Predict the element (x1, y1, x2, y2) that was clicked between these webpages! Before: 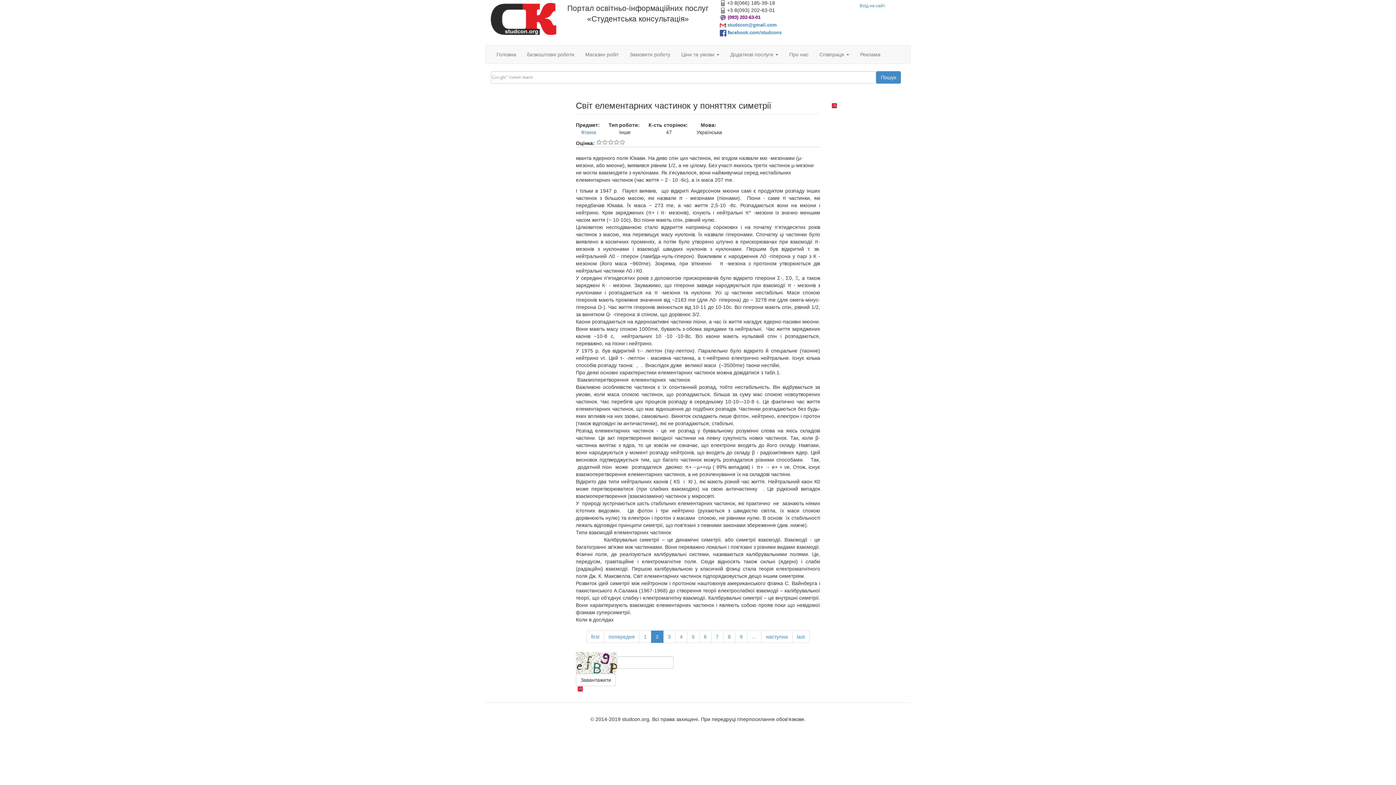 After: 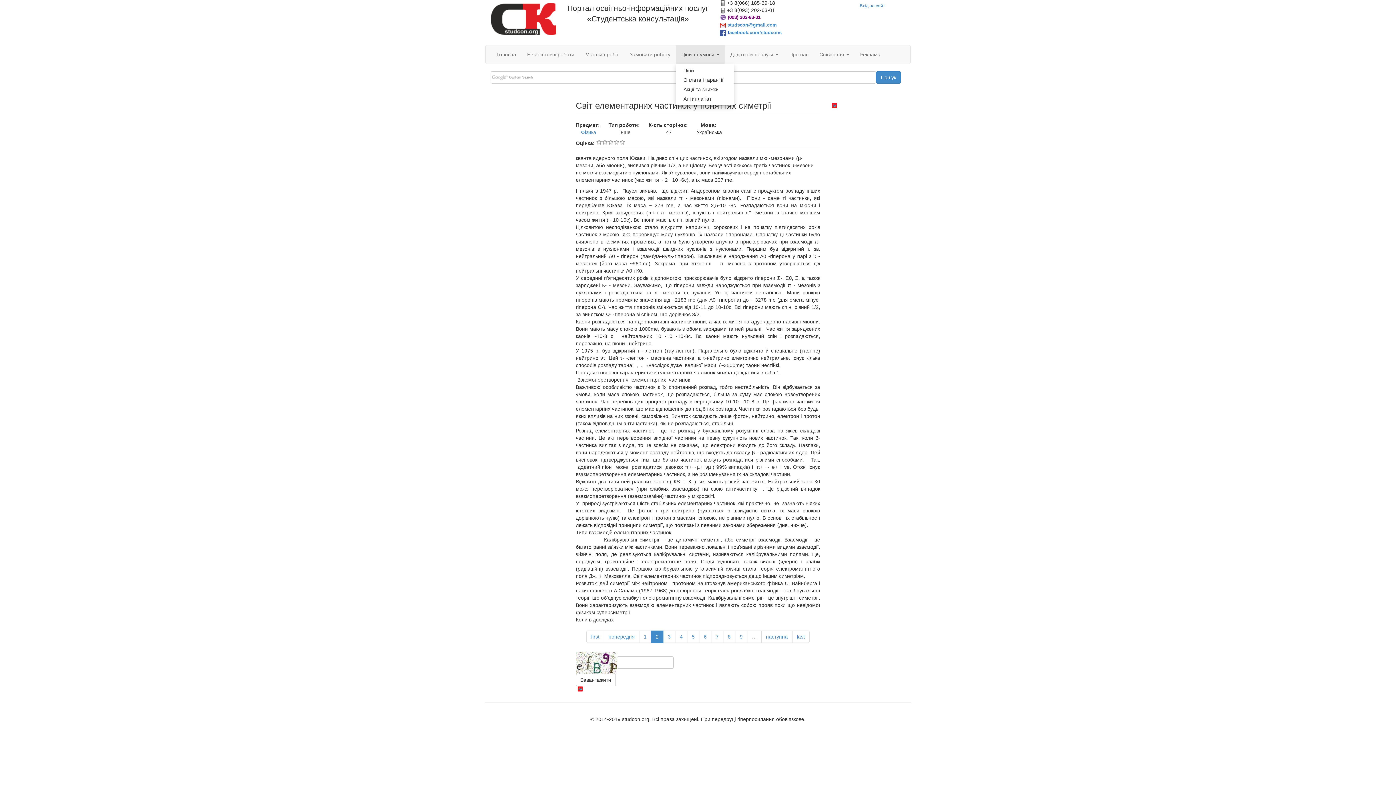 Action: label: Ціни та умови  bbox: (676, 45, 725, 63)